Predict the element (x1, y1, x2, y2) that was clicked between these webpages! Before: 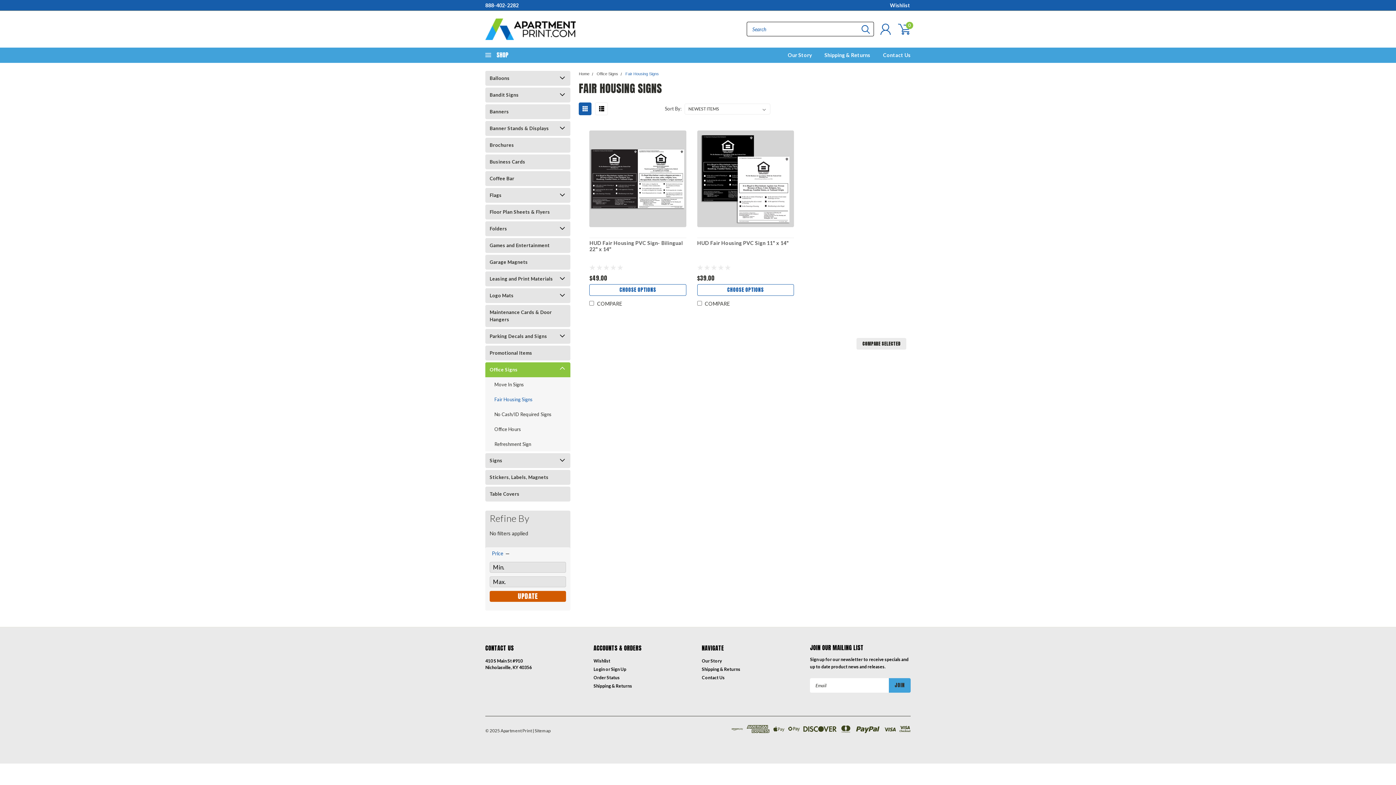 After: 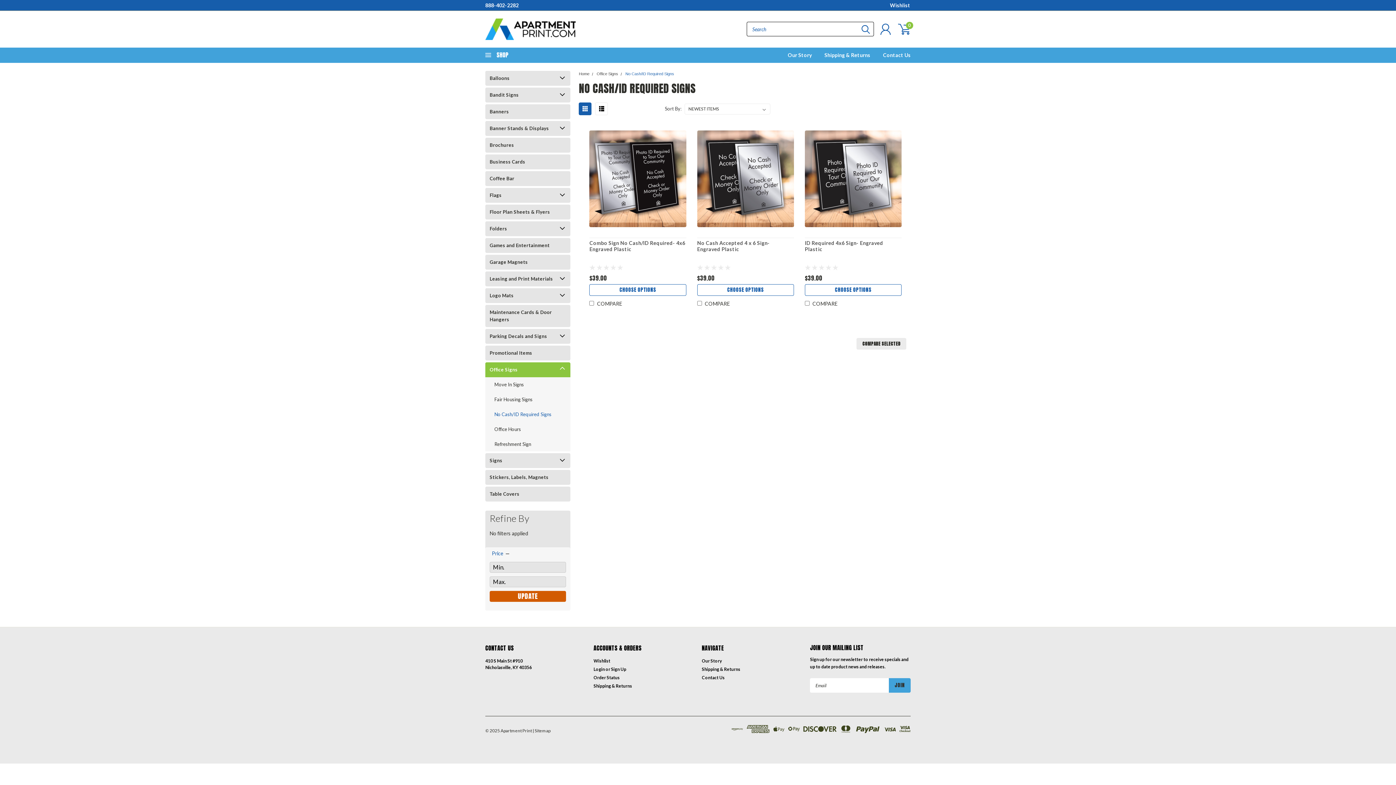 Action: label: Office Signs bbox: (596, 71, 618, 76)